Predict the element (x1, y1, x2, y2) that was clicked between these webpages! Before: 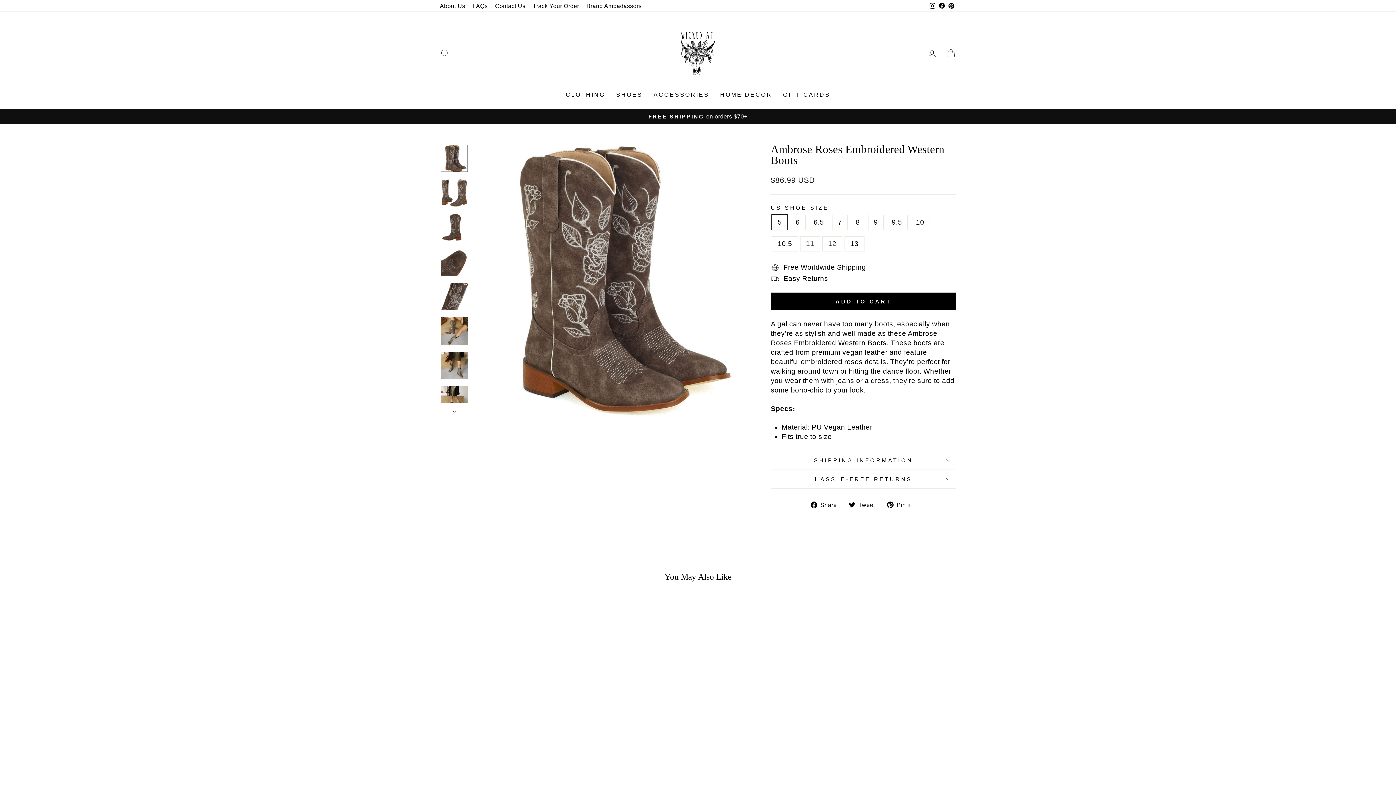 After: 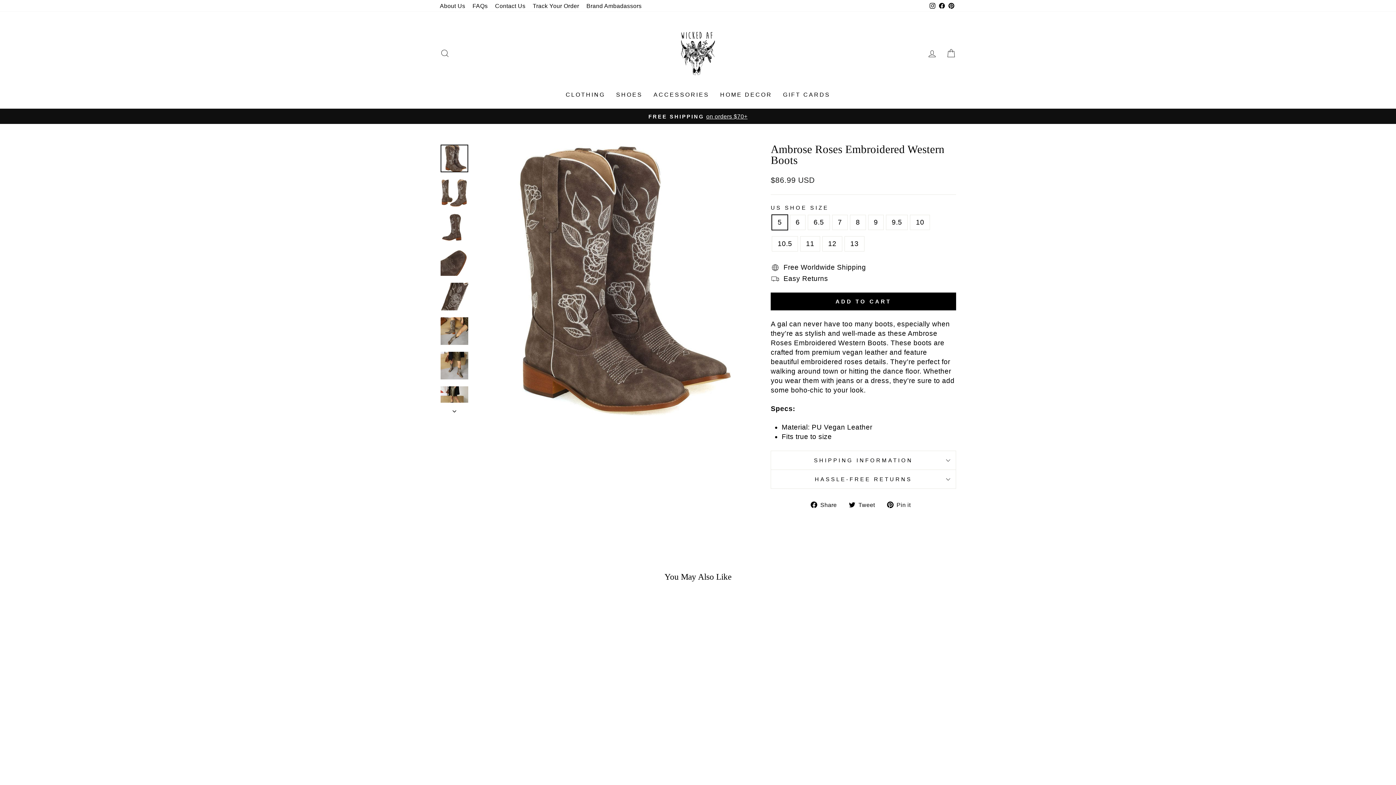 Action: bbox: (440, 144, 468, 172)